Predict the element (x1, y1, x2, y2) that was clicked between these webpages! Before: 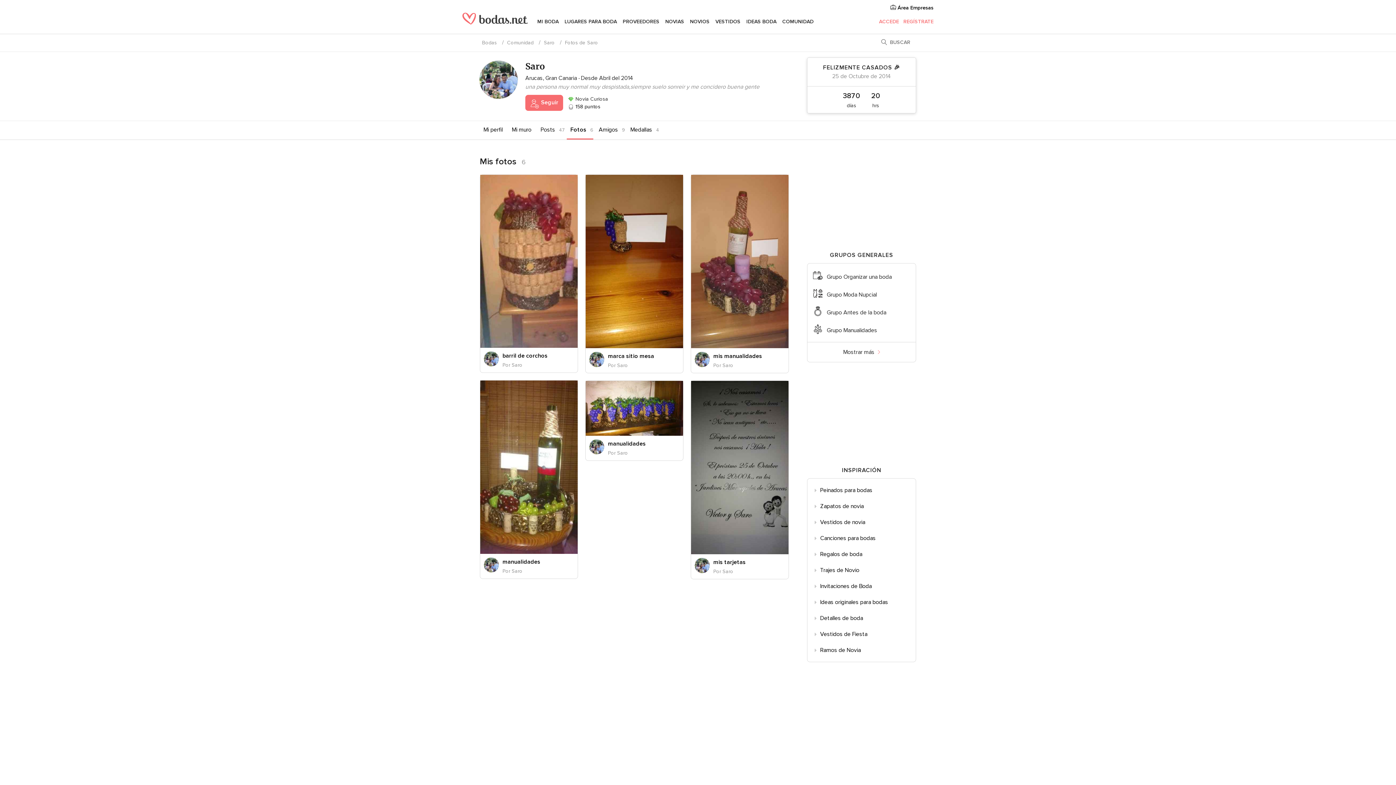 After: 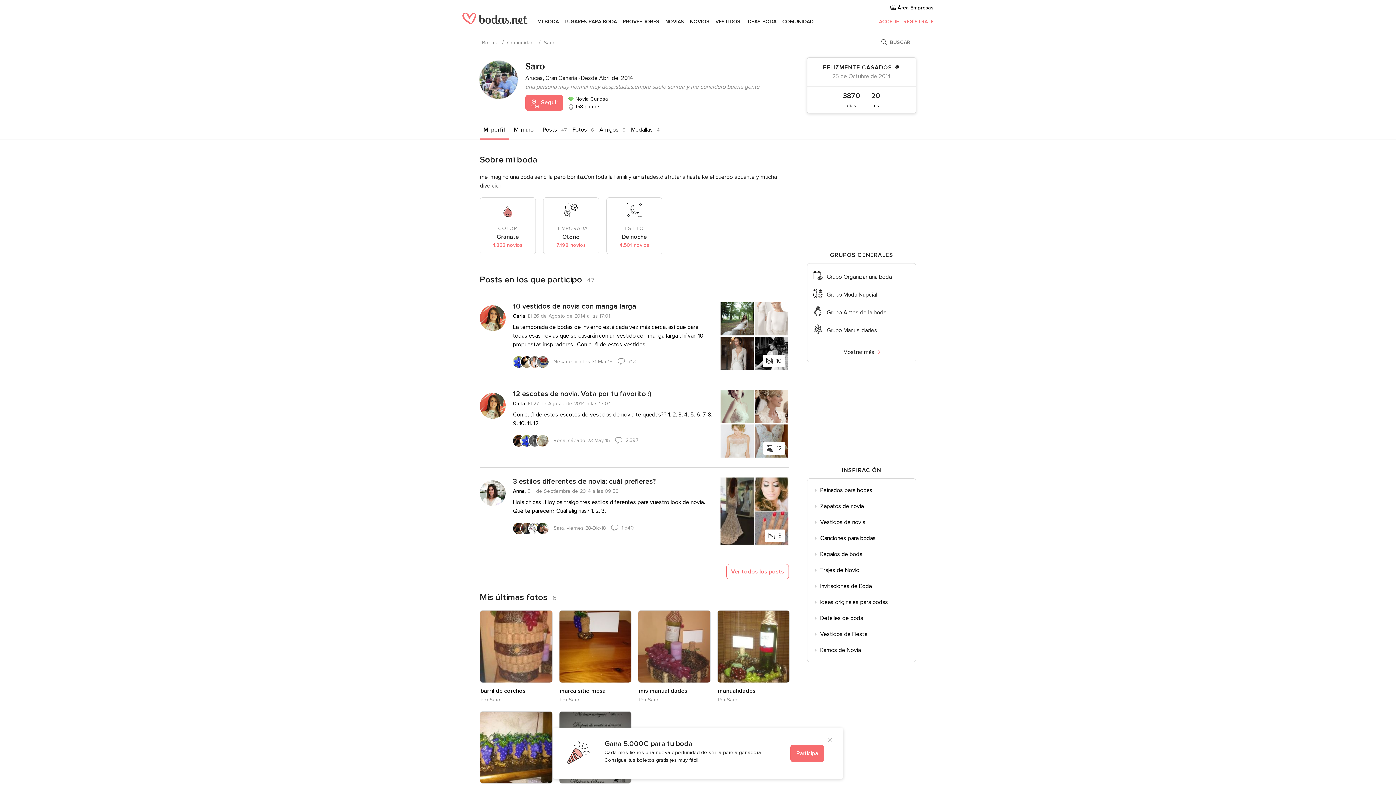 Action: bbox: (544, 39, 554, 45) label: Saro